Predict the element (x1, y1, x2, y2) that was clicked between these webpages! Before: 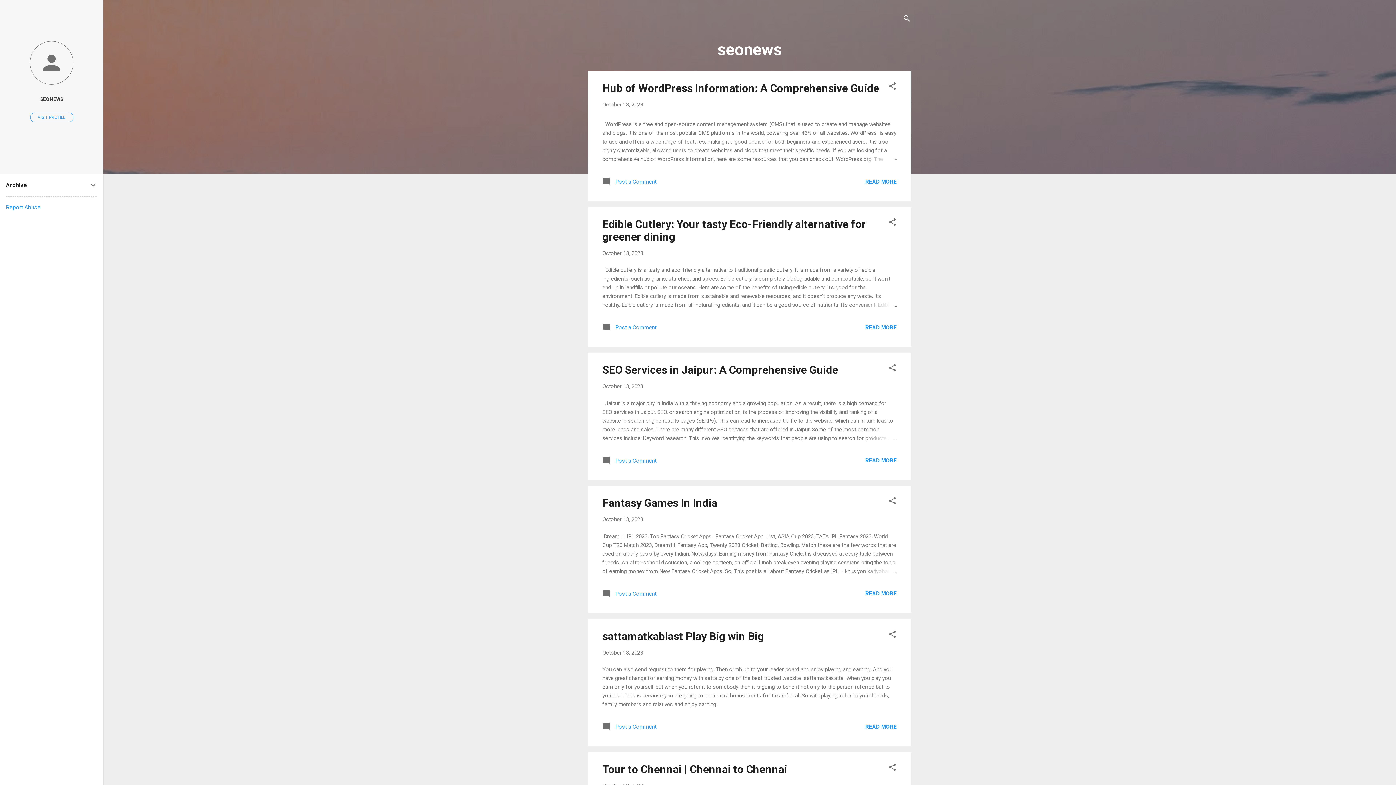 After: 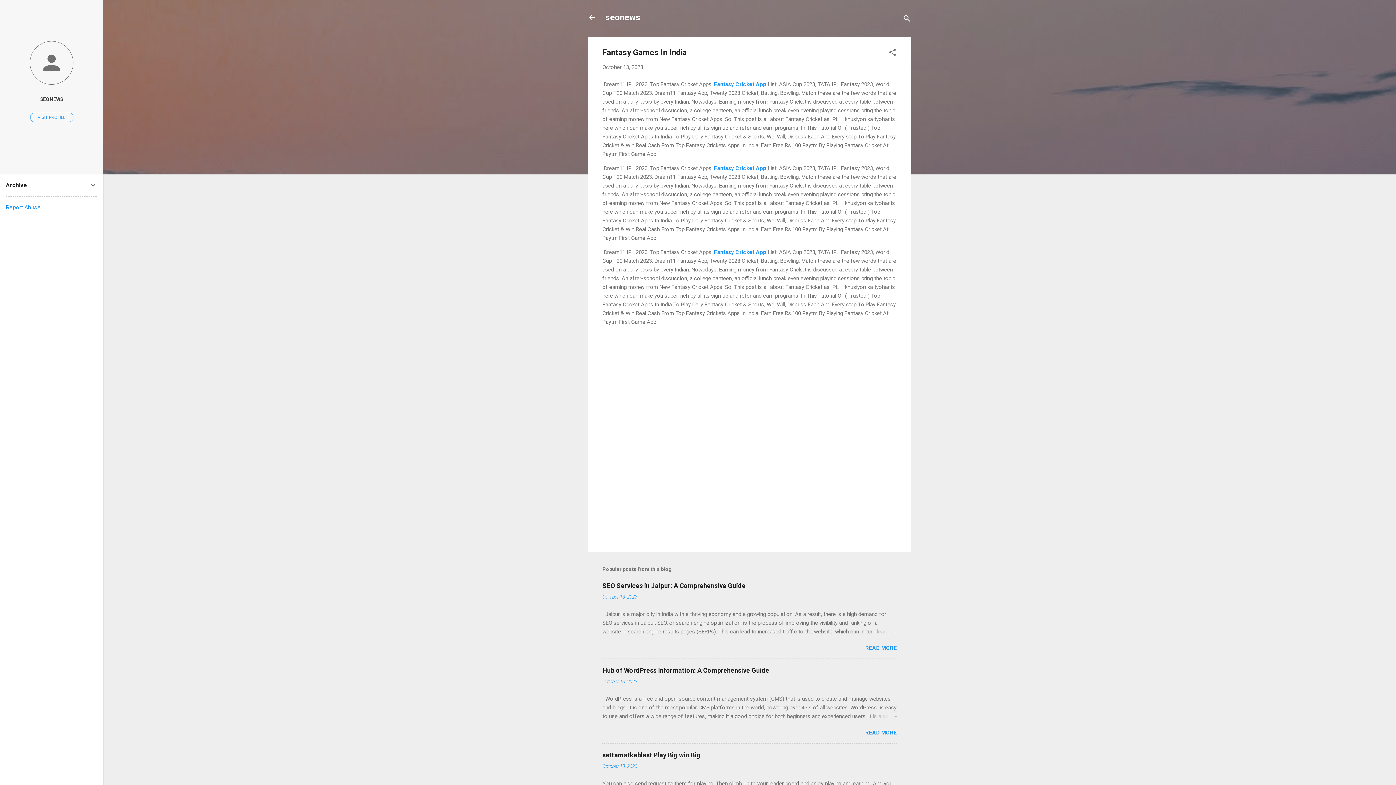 Action: label: October 13, 2023 bbox: (602, 516, 643, 523)